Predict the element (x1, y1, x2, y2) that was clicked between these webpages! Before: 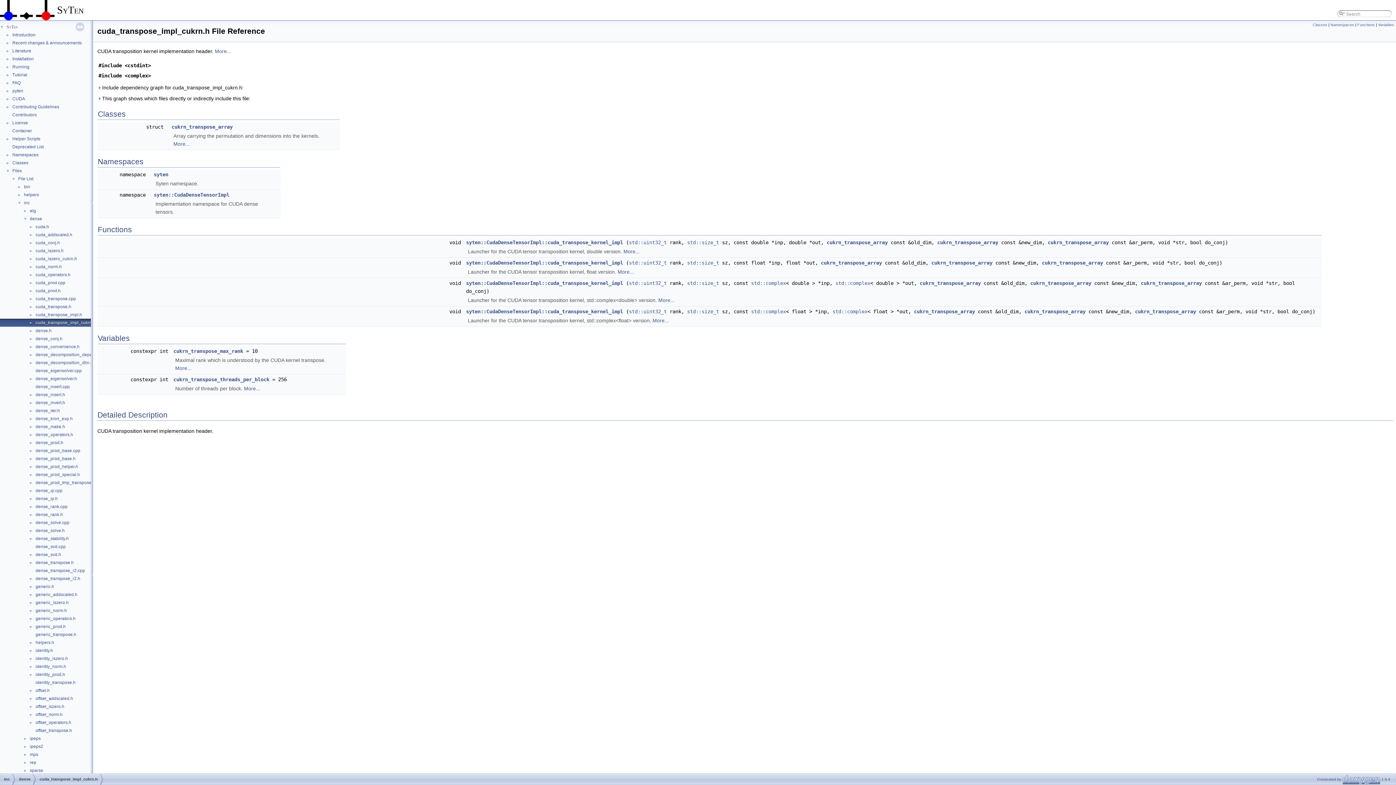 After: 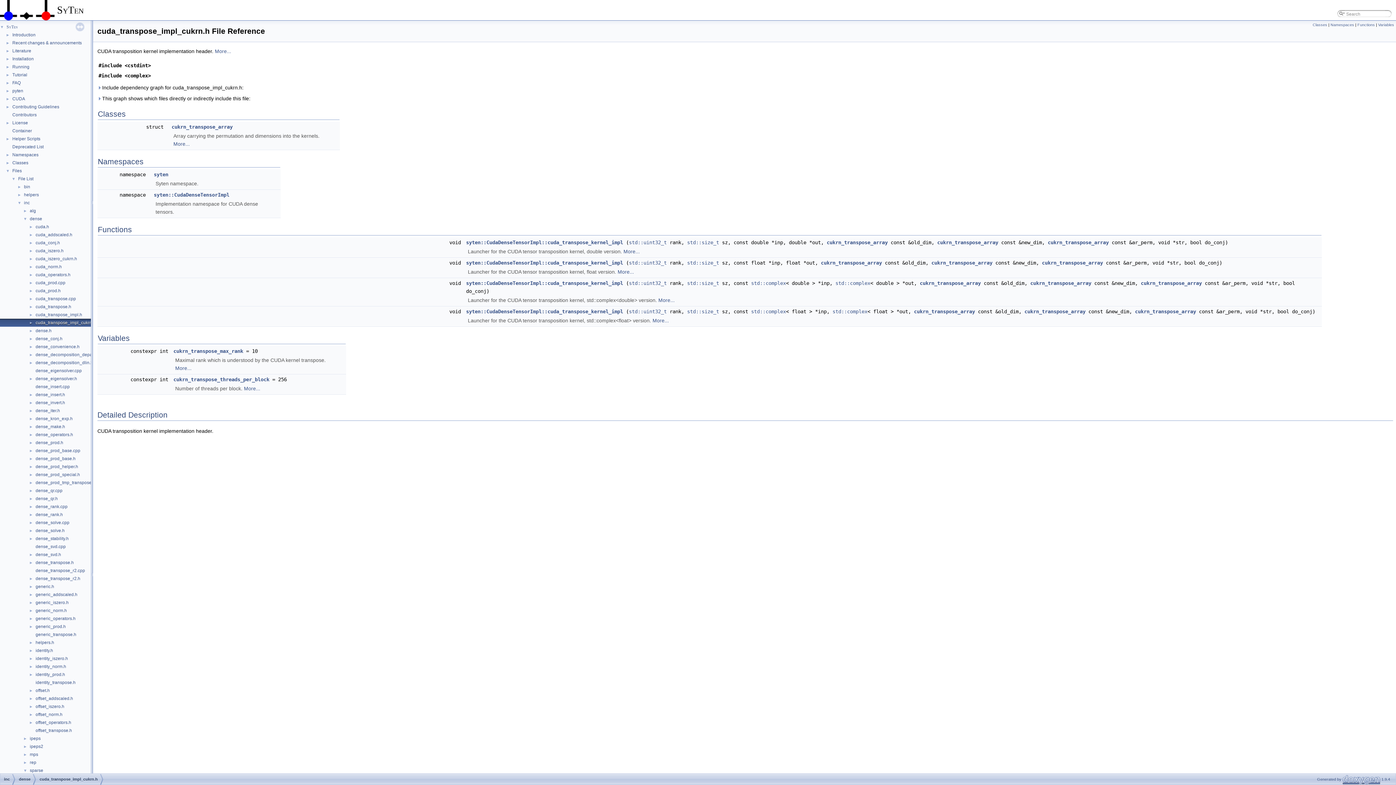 Action: label: ► bbox: (0, 767, 29, 773)